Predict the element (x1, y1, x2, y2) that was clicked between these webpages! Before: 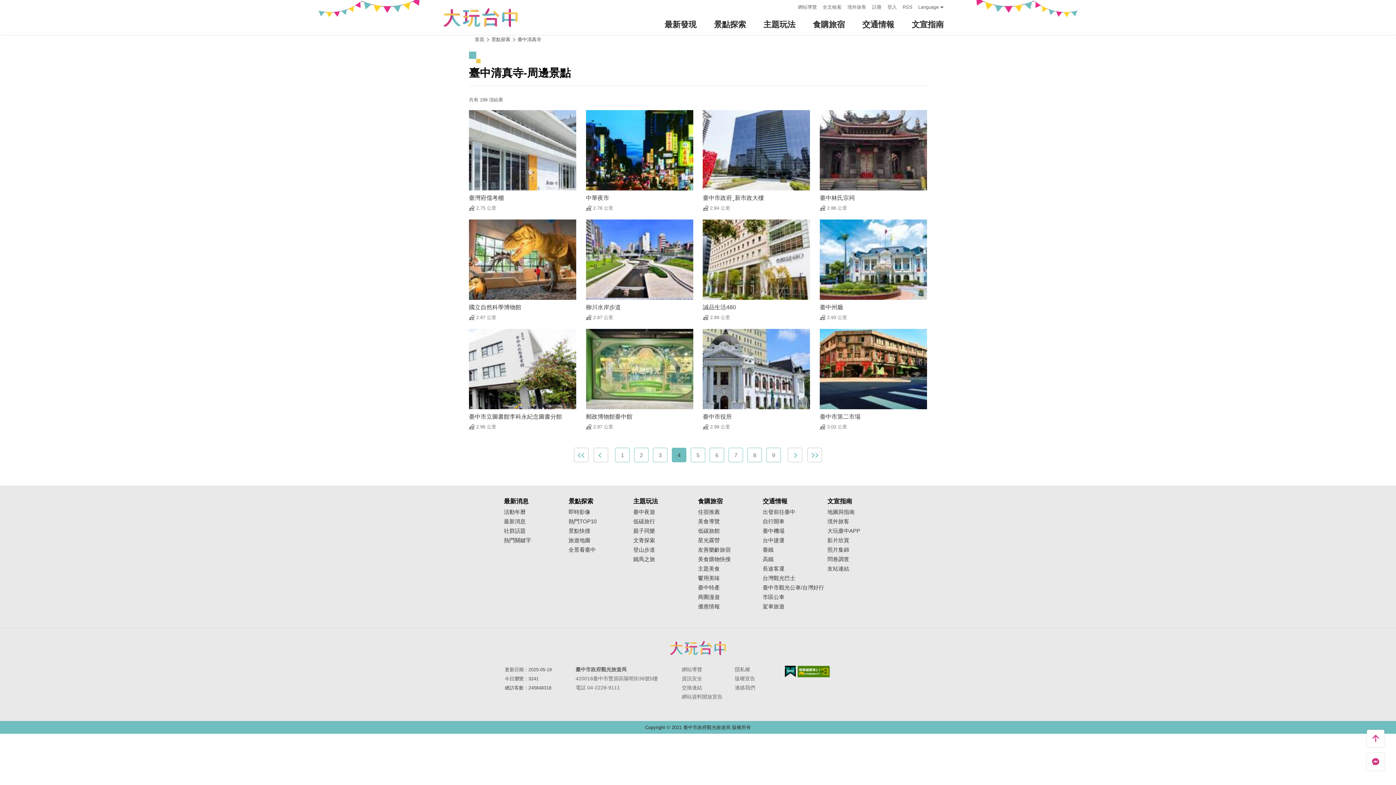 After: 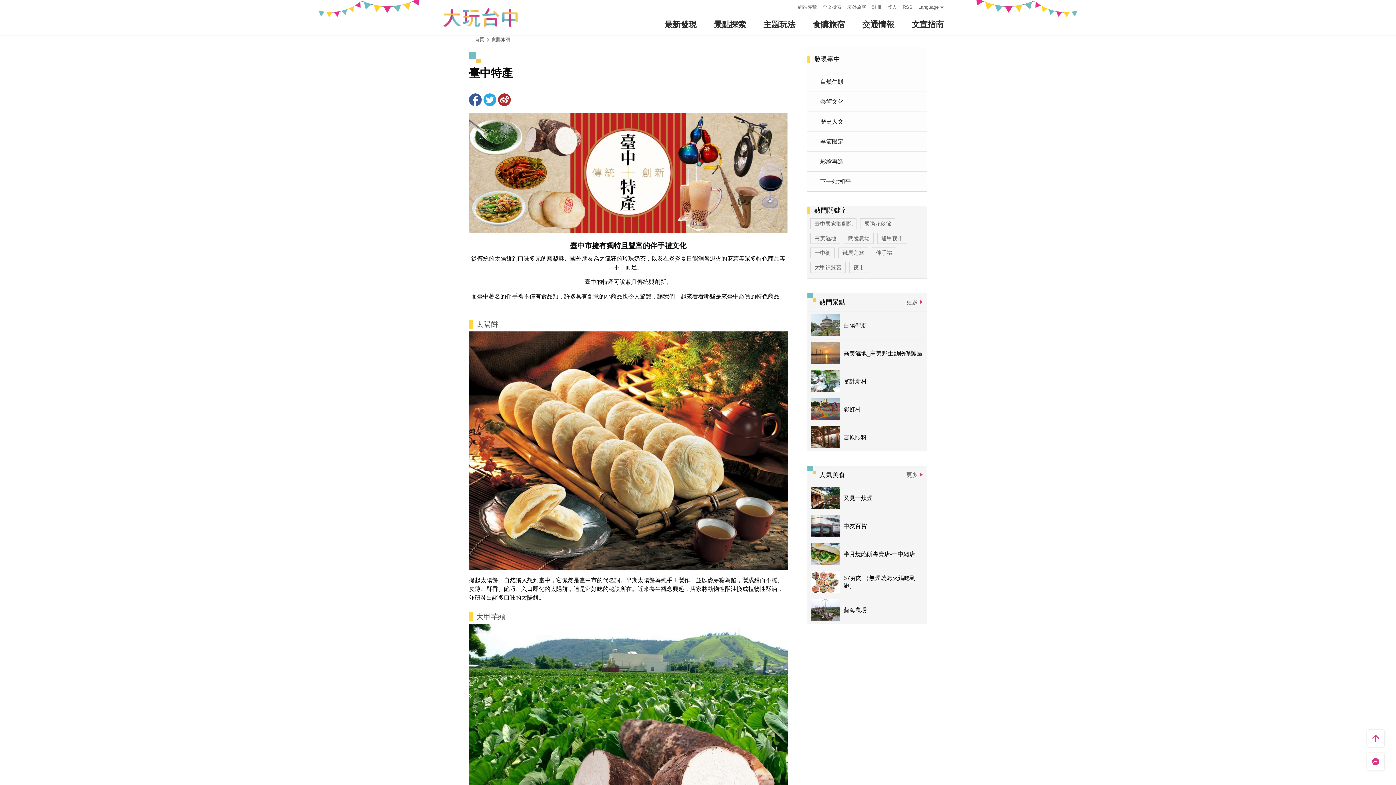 Action: label: 臺中特產 bbox: (698, 584, 762, 590)